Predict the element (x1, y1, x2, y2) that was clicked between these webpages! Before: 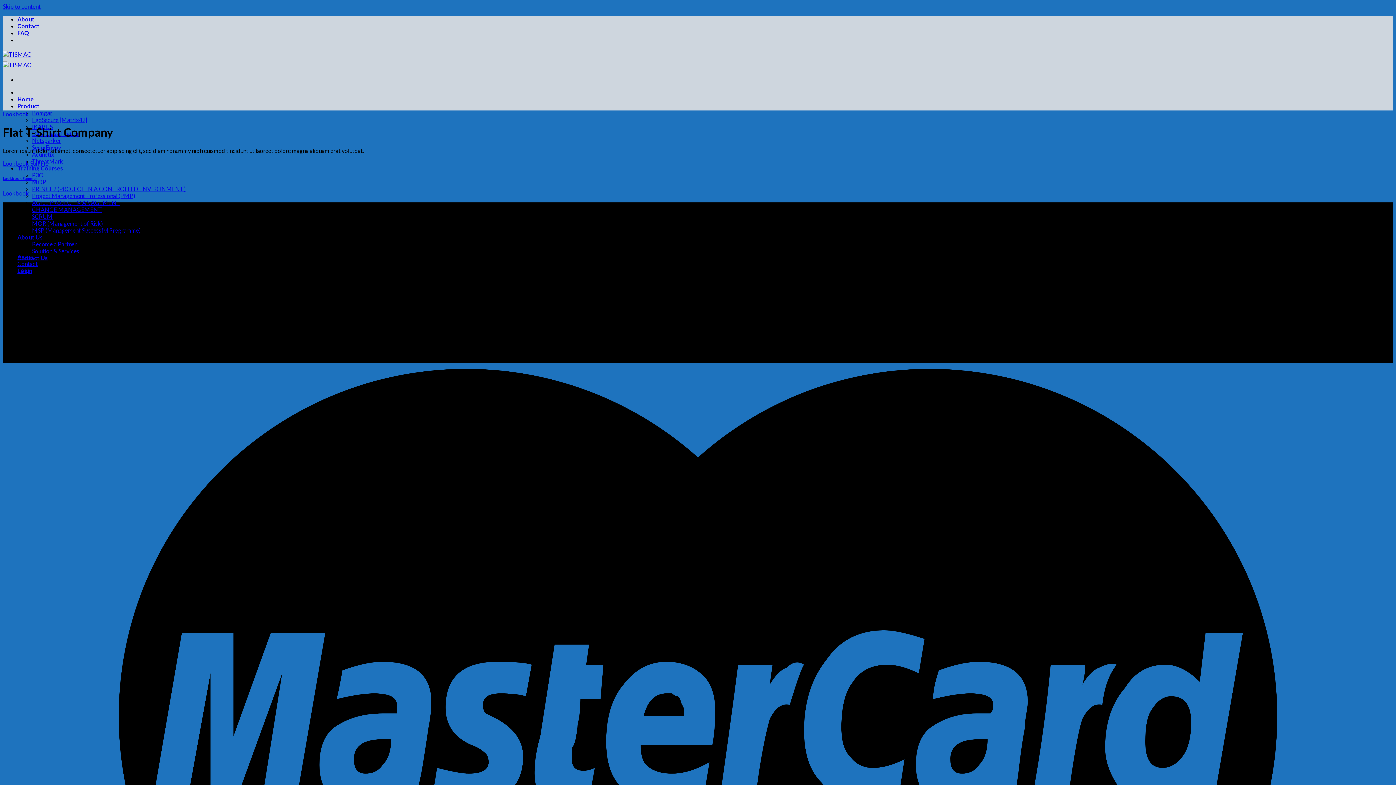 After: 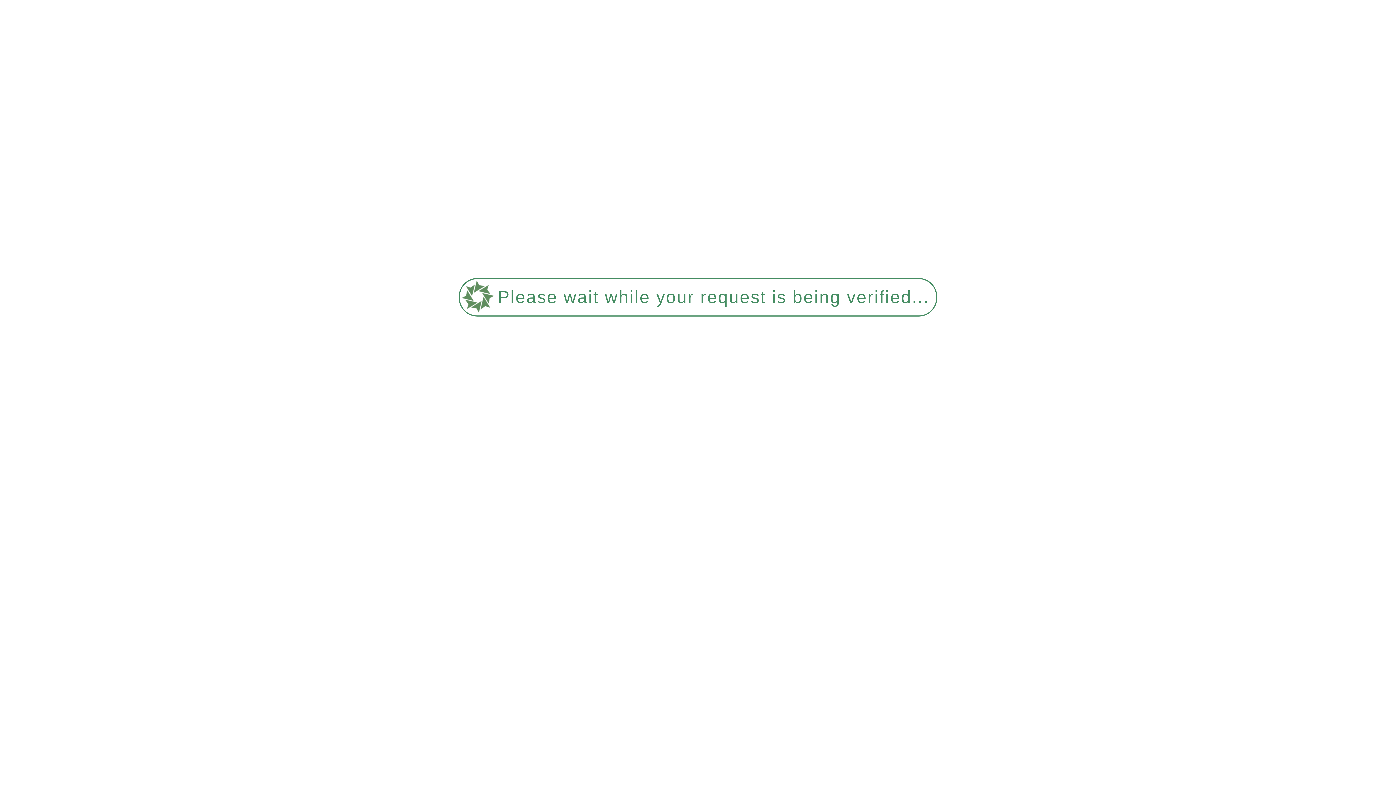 Action: label: Become a Partner bbox: (32, 240, 76, 247)